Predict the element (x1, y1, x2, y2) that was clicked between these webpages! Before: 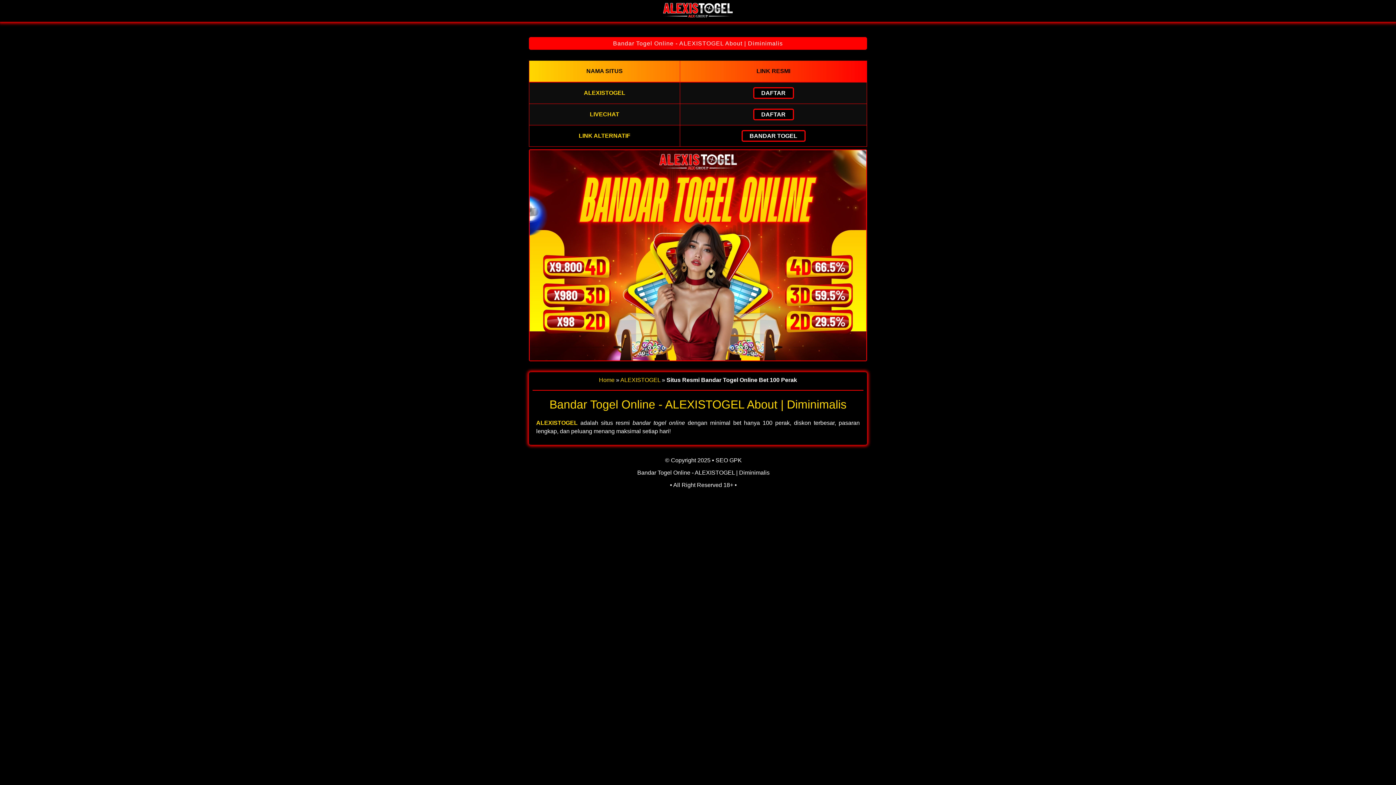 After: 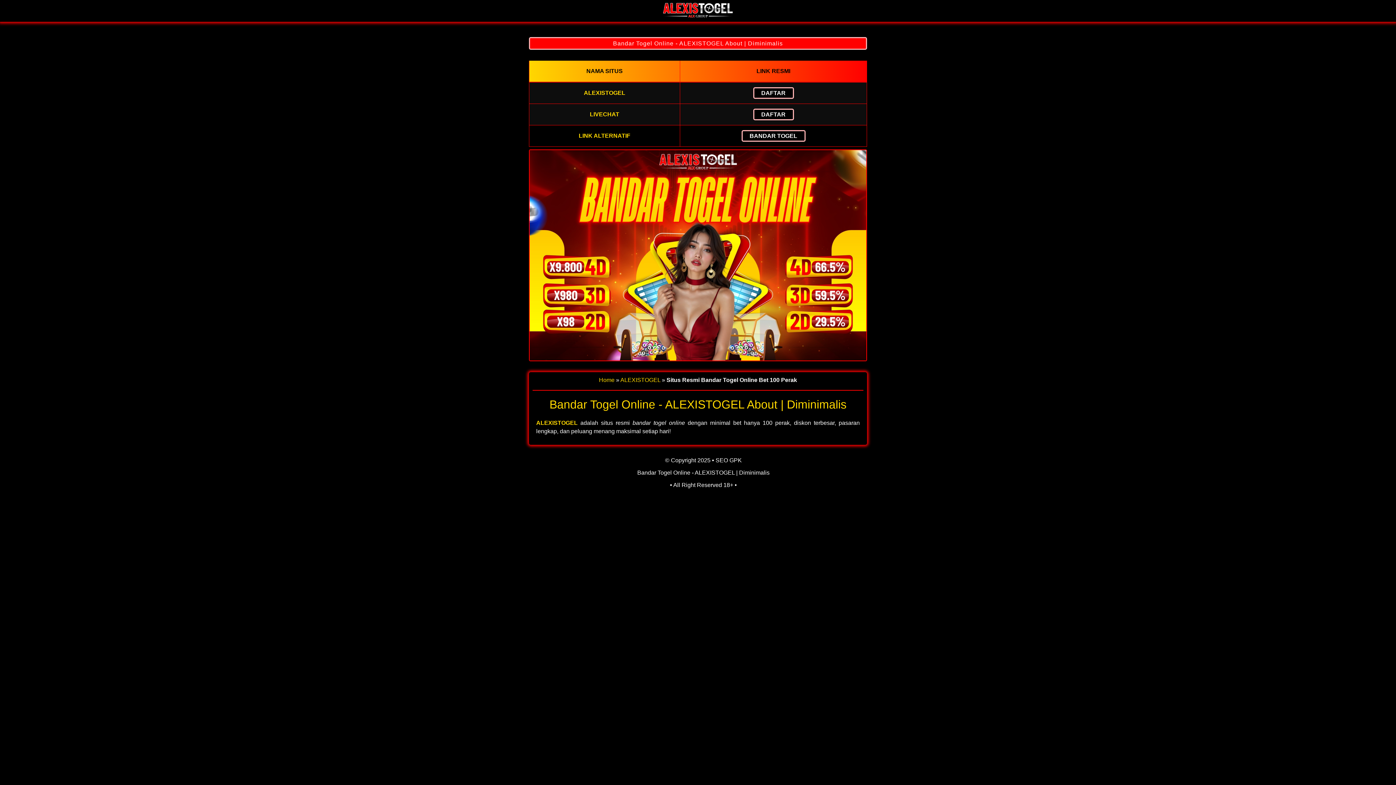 Action: label: ALEXISTOGEL bbox: (536, 419, 577, 426)